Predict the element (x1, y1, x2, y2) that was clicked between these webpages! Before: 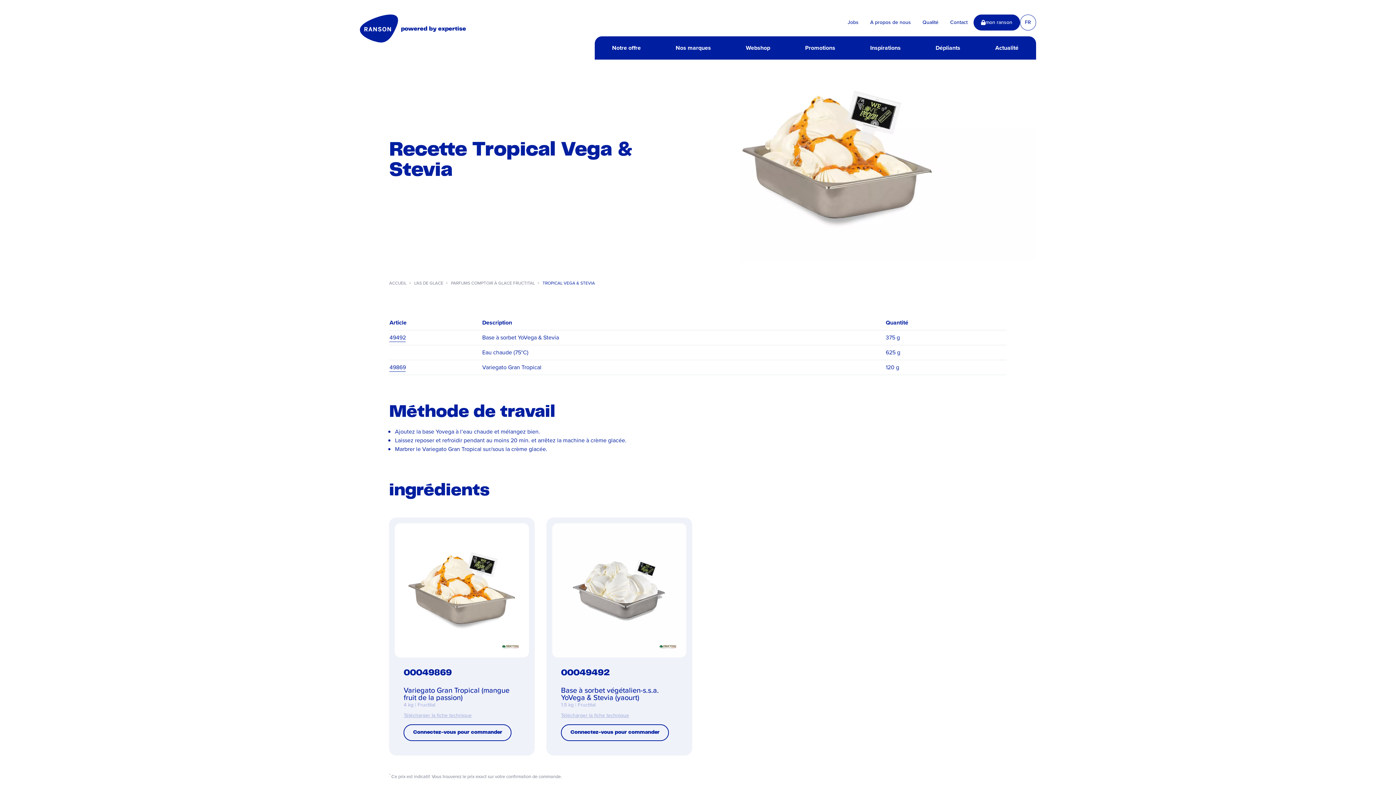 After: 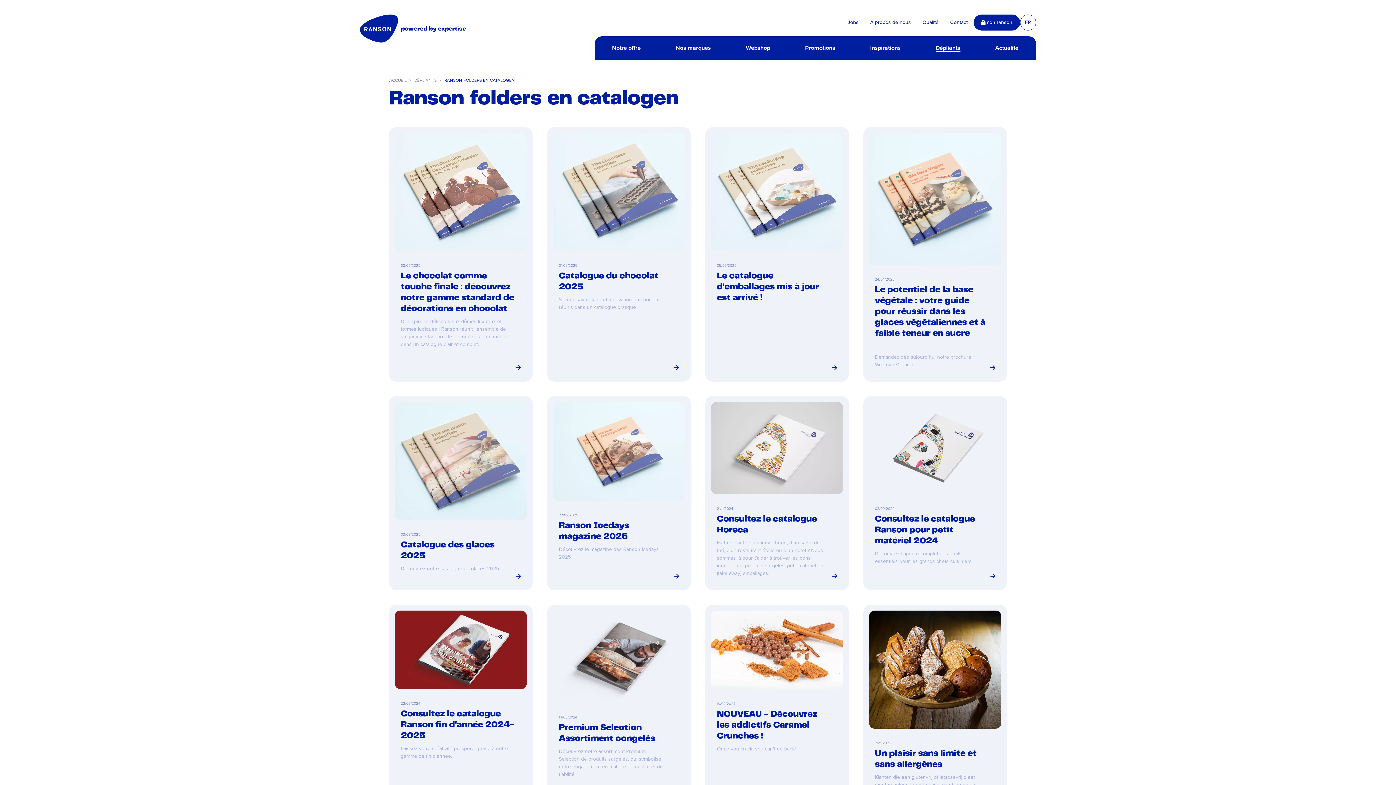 Action: label: Dépliants bbox: (918, 36, 978, 59)